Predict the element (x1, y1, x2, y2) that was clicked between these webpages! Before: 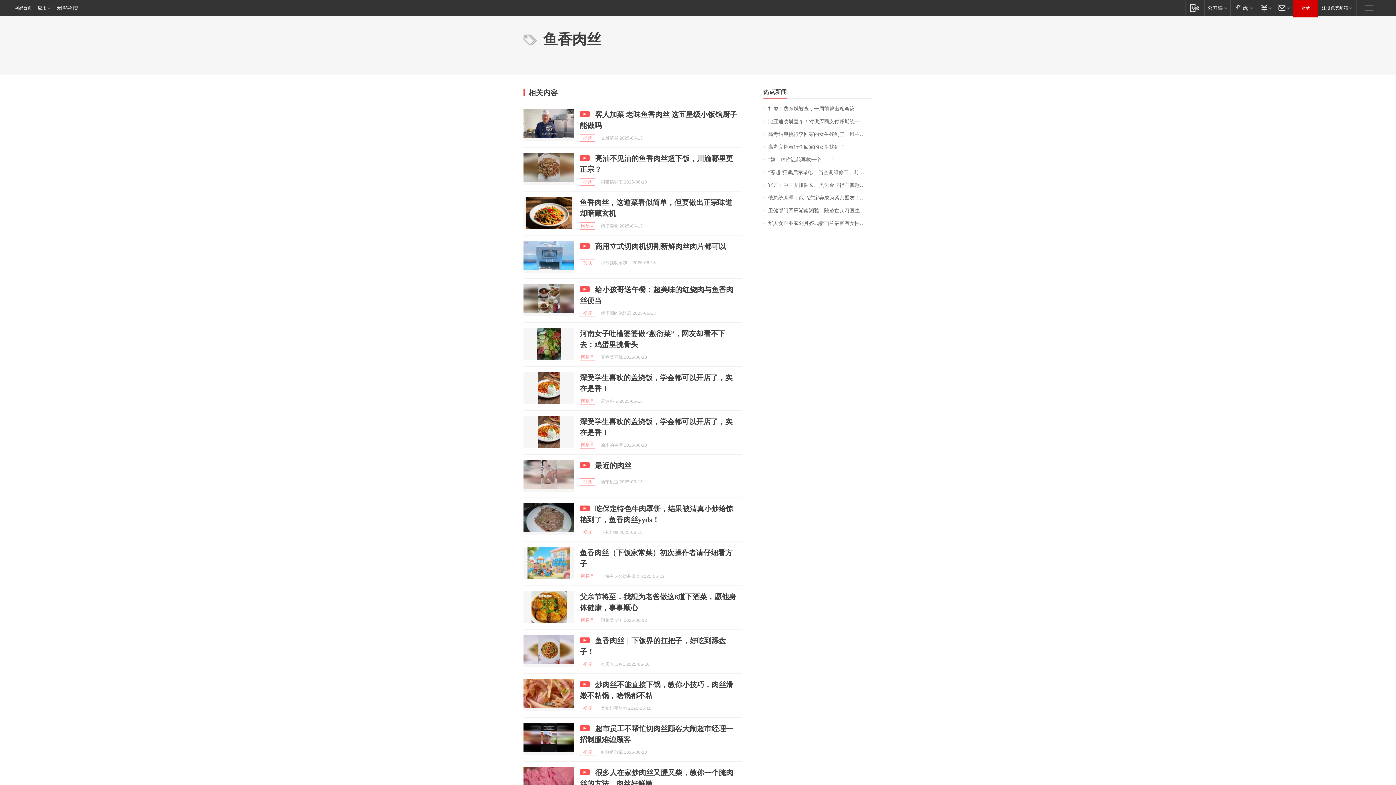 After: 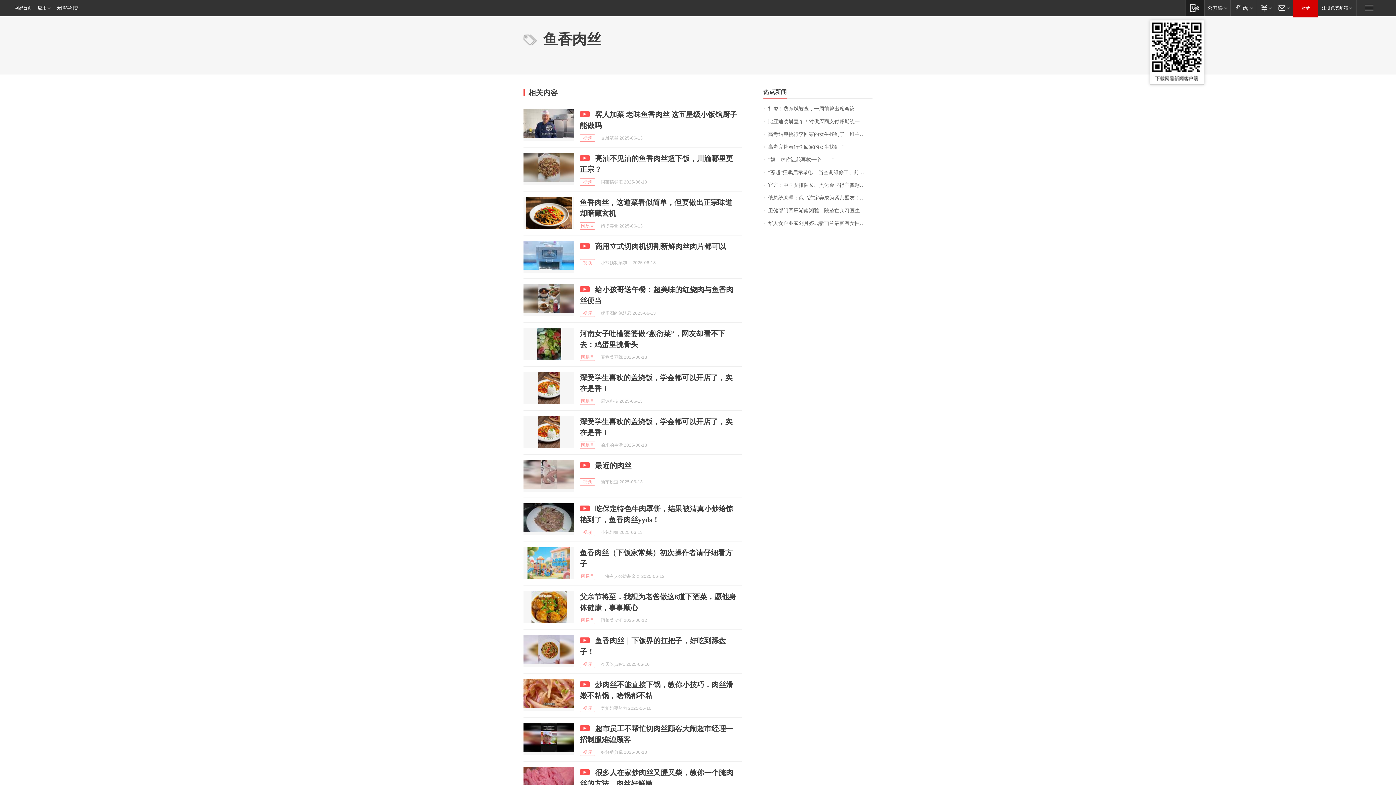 Action: bbox: (1185, 0, 1204, 15) label: 移动端